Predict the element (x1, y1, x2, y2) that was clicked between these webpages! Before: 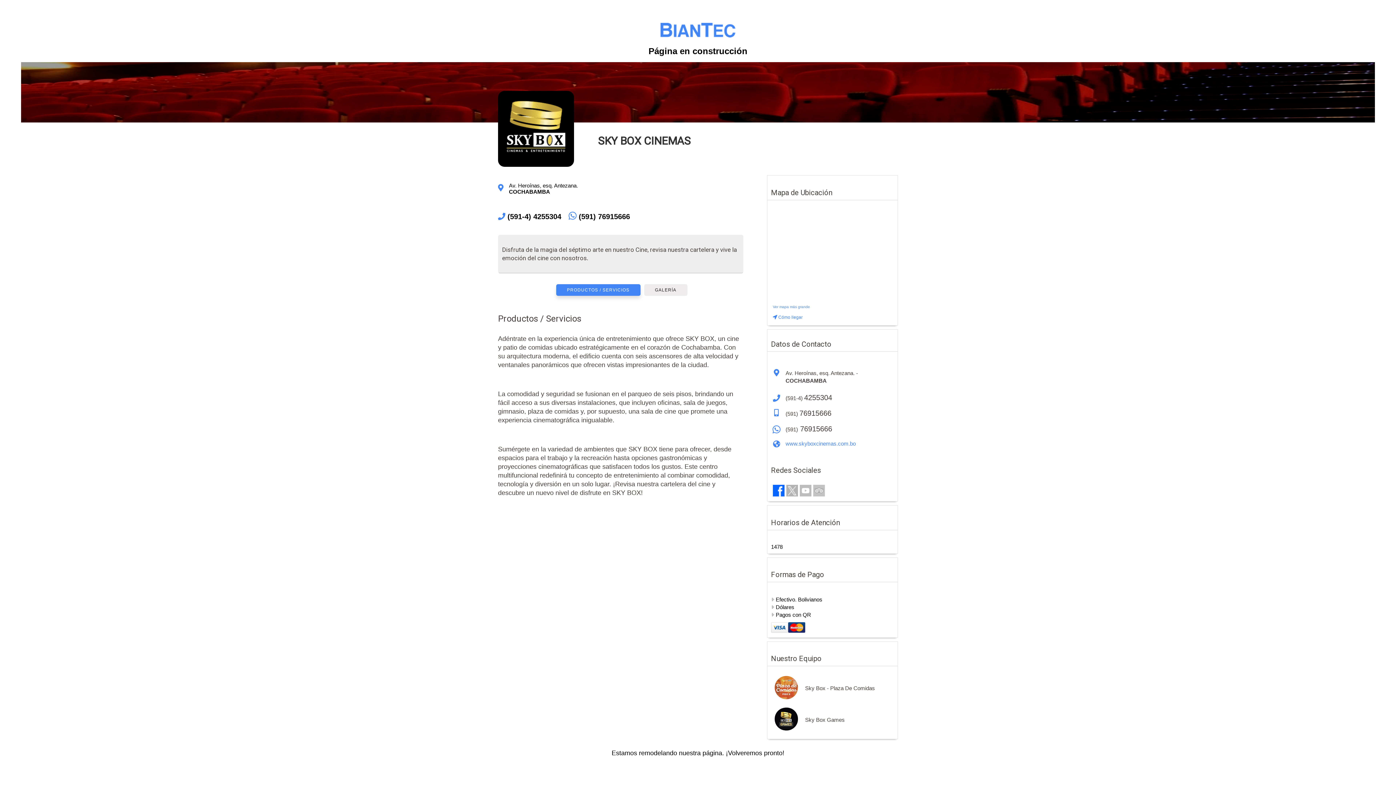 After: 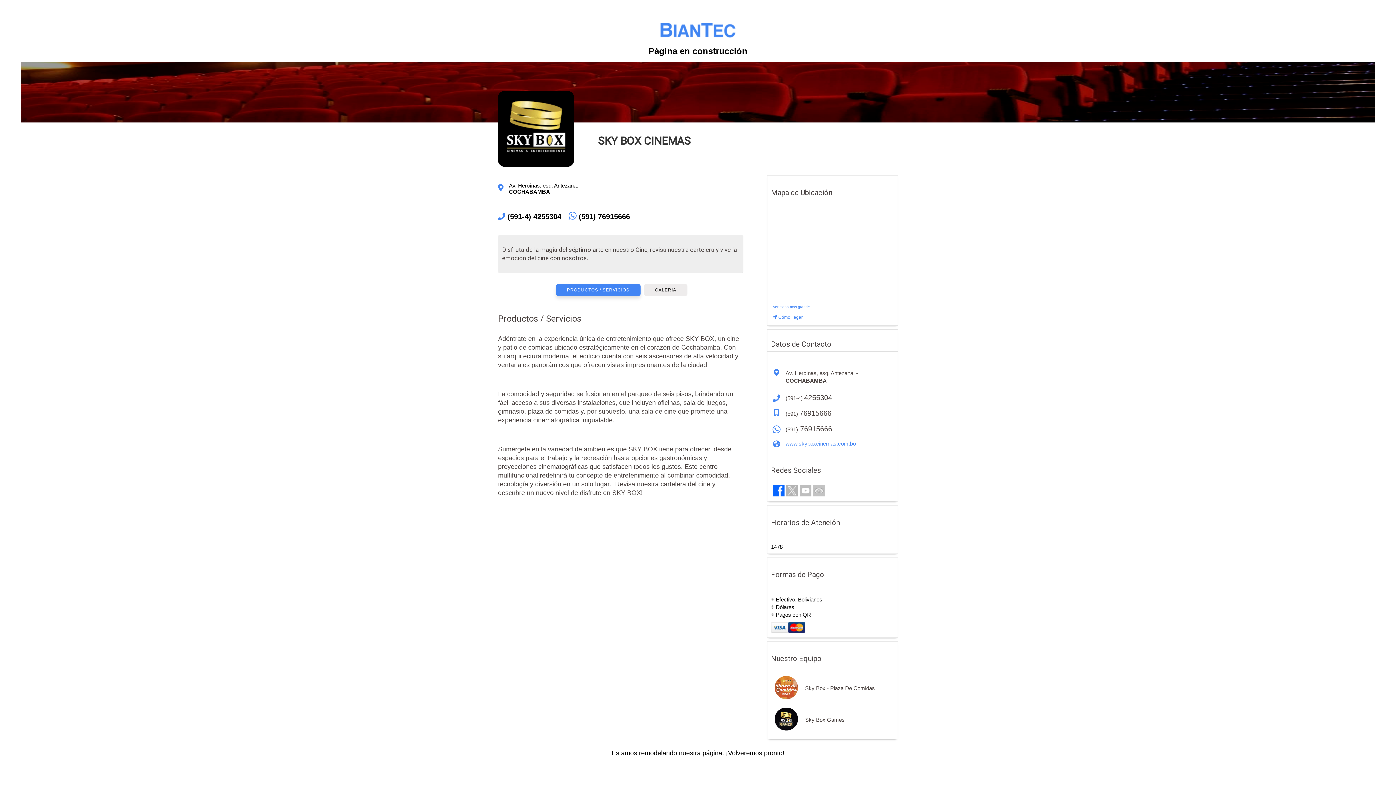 Action: bbox: (773, 491, 784, 497)